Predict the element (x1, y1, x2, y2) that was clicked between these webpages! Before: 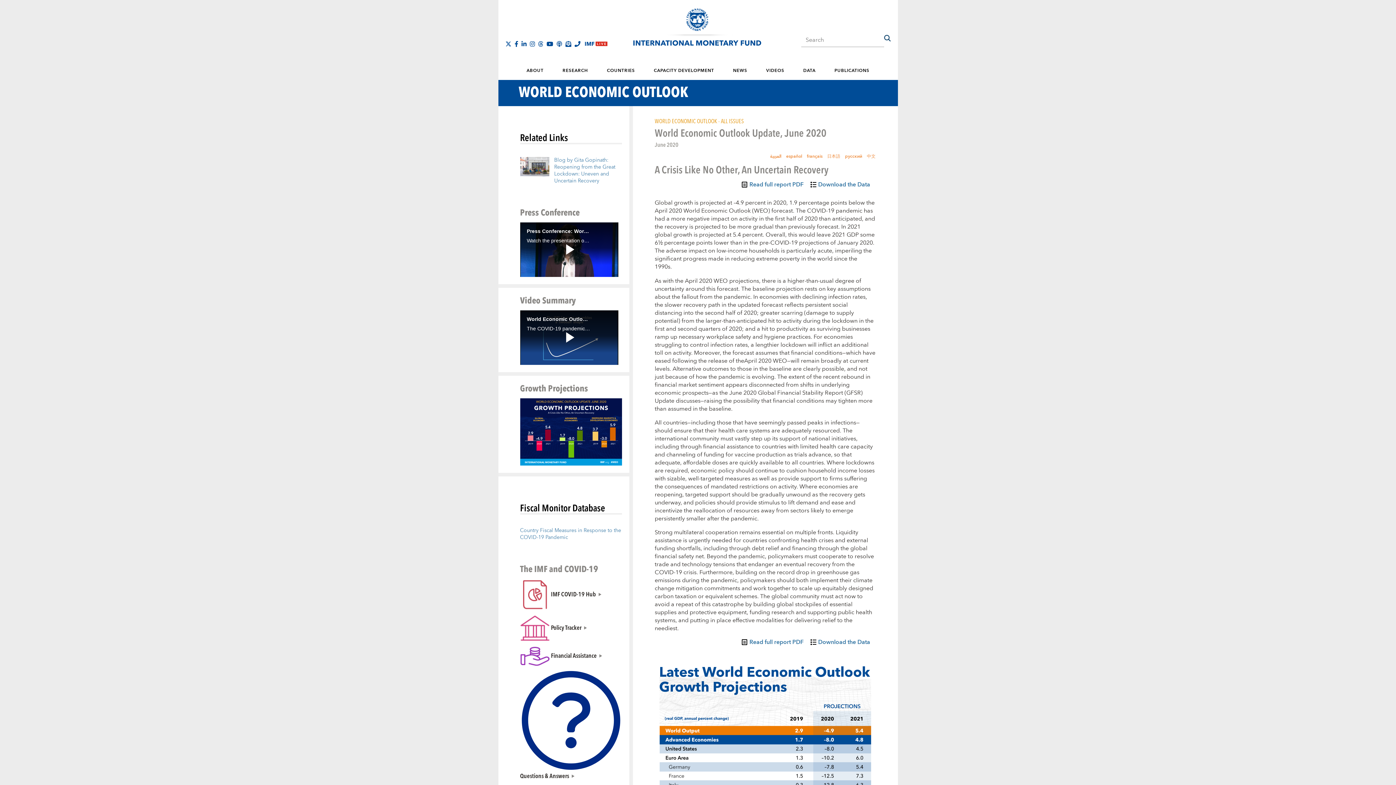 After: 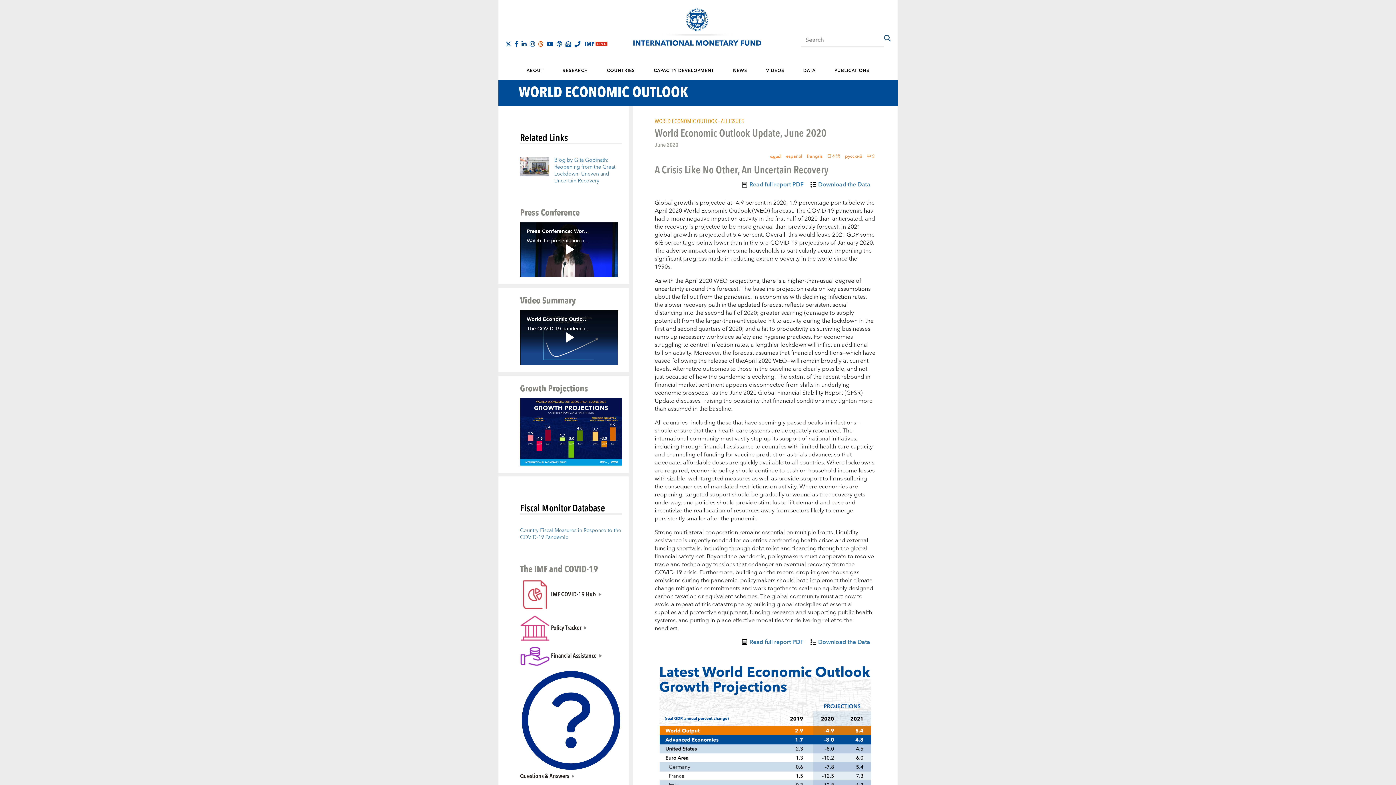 Action: bbox: (538, 41, 543, 46)